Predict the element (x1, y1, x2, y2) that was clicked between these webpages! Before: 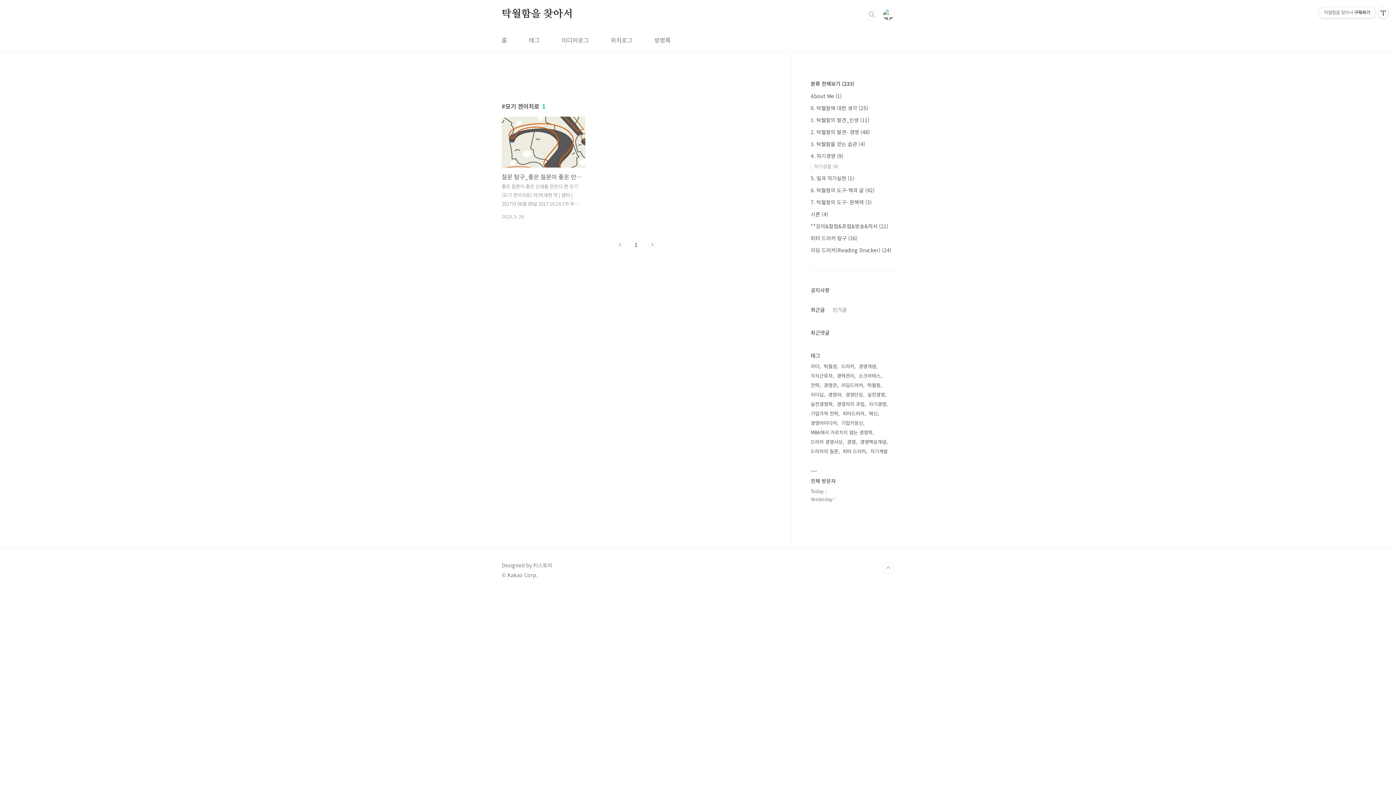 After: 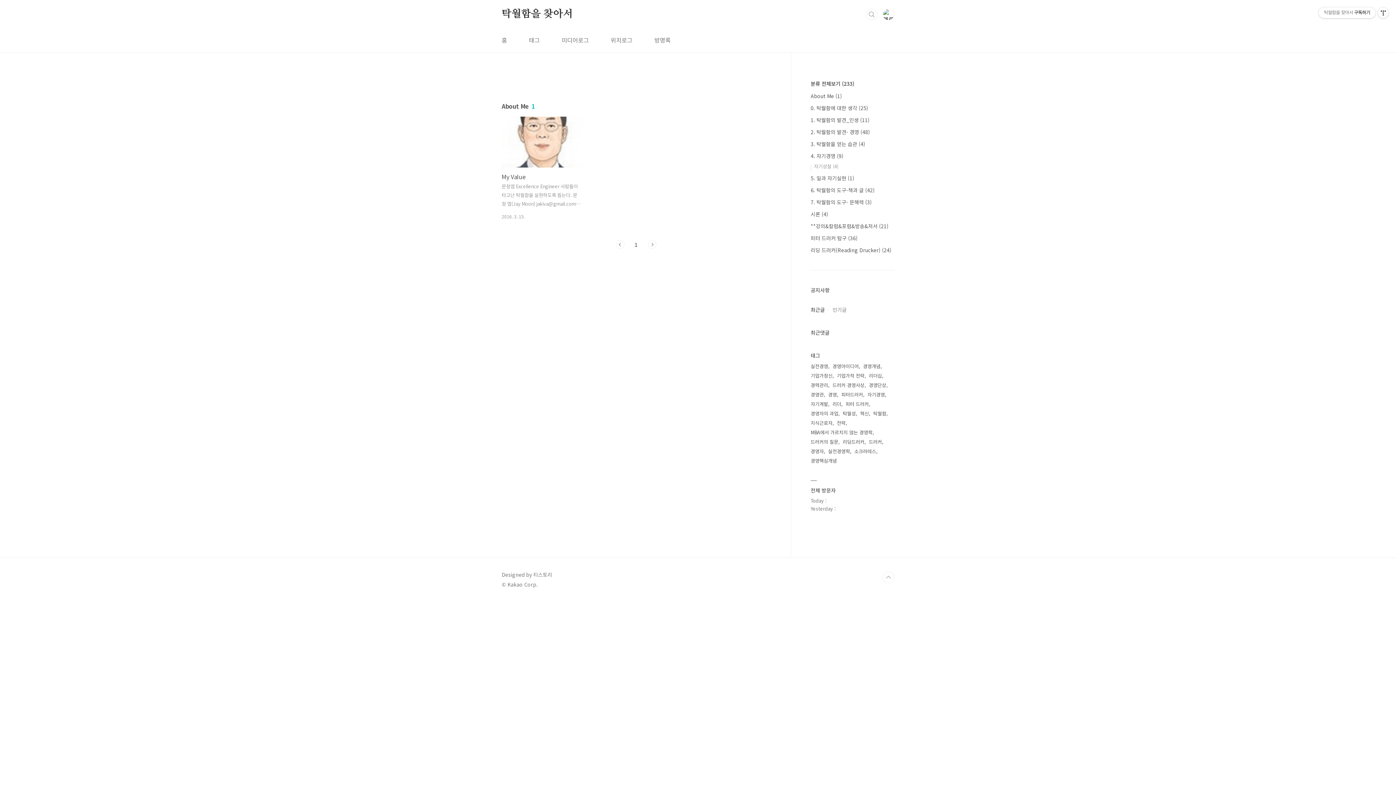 Action: label: About Me (1) bbox: (810, 92, 842, 99)